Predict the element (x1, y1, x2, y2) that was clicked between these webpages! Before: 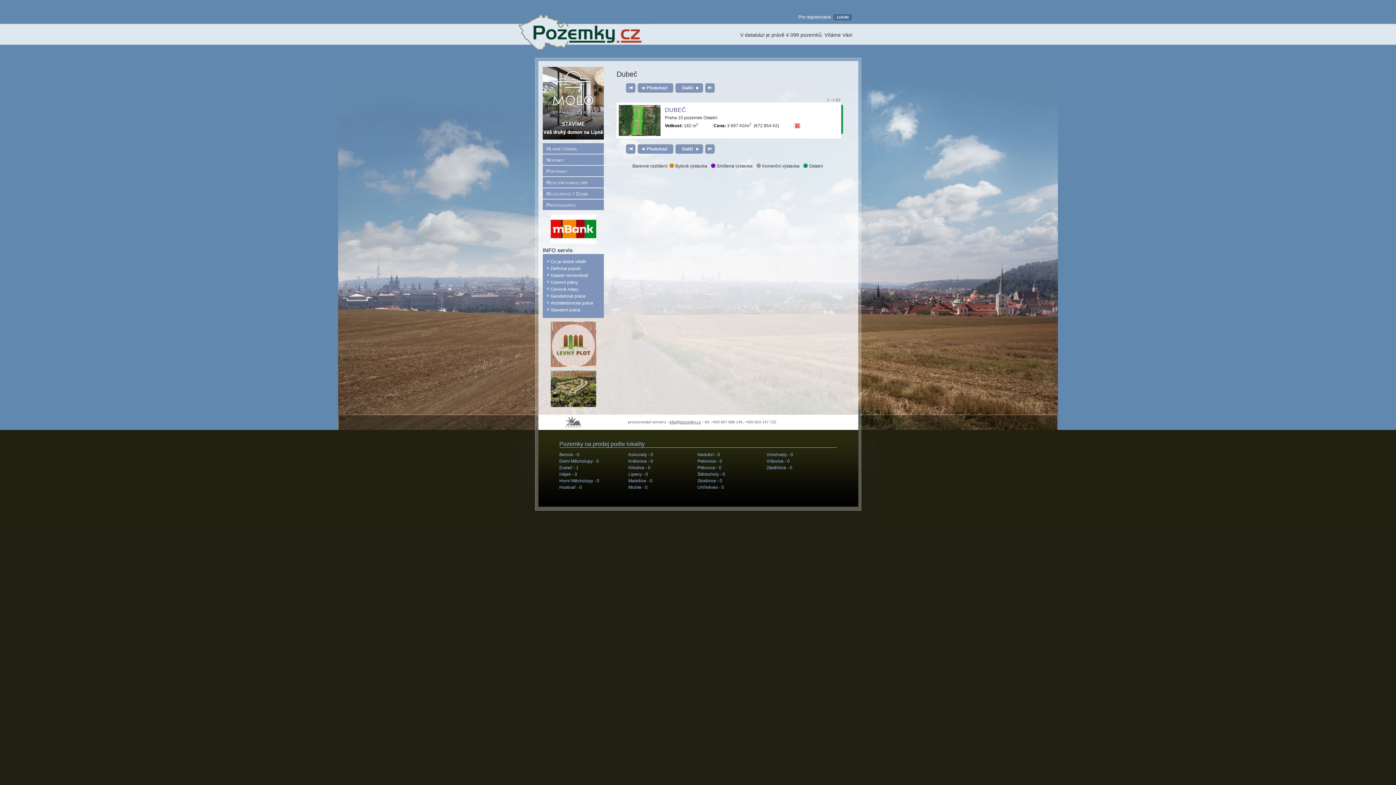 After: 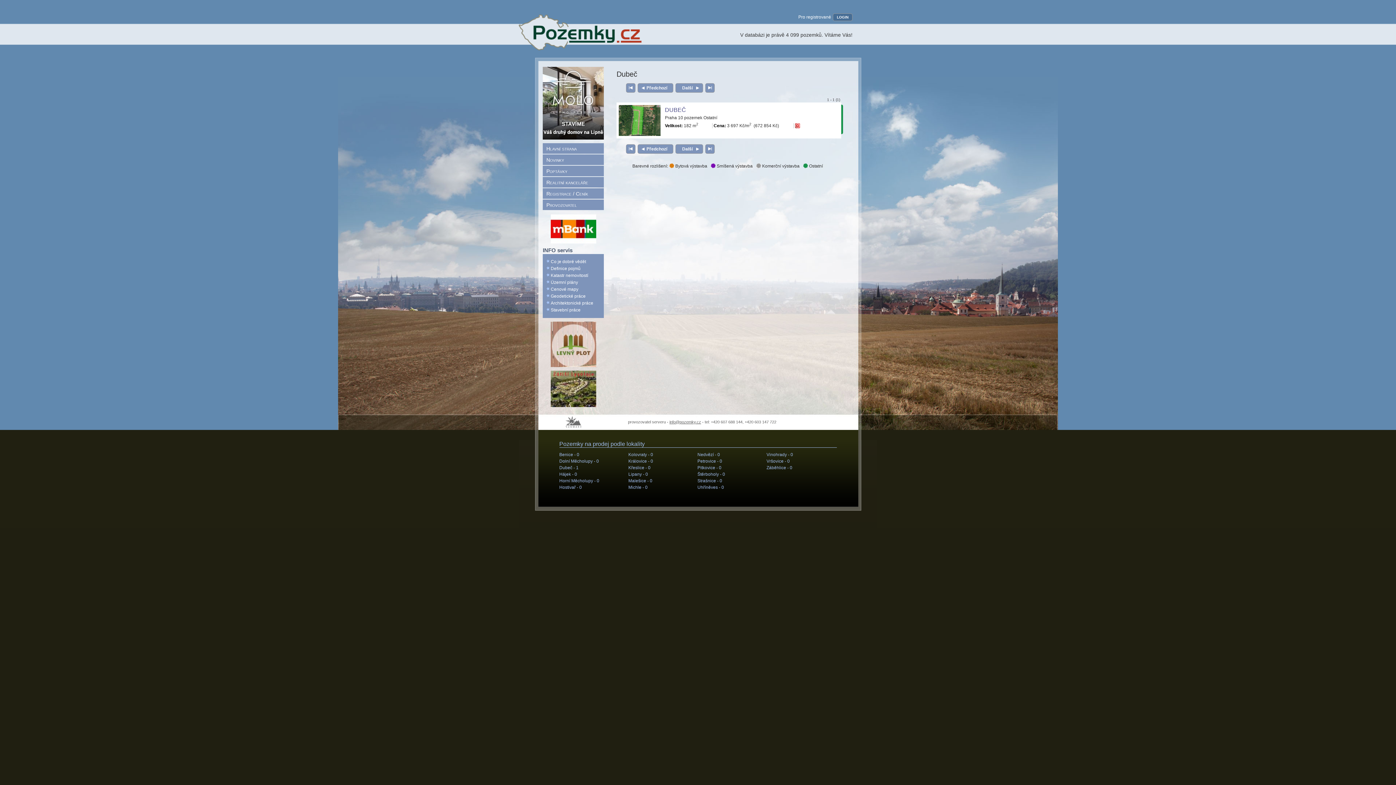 Action: label: Předchozí bbox: (637, 83, 673, 92)